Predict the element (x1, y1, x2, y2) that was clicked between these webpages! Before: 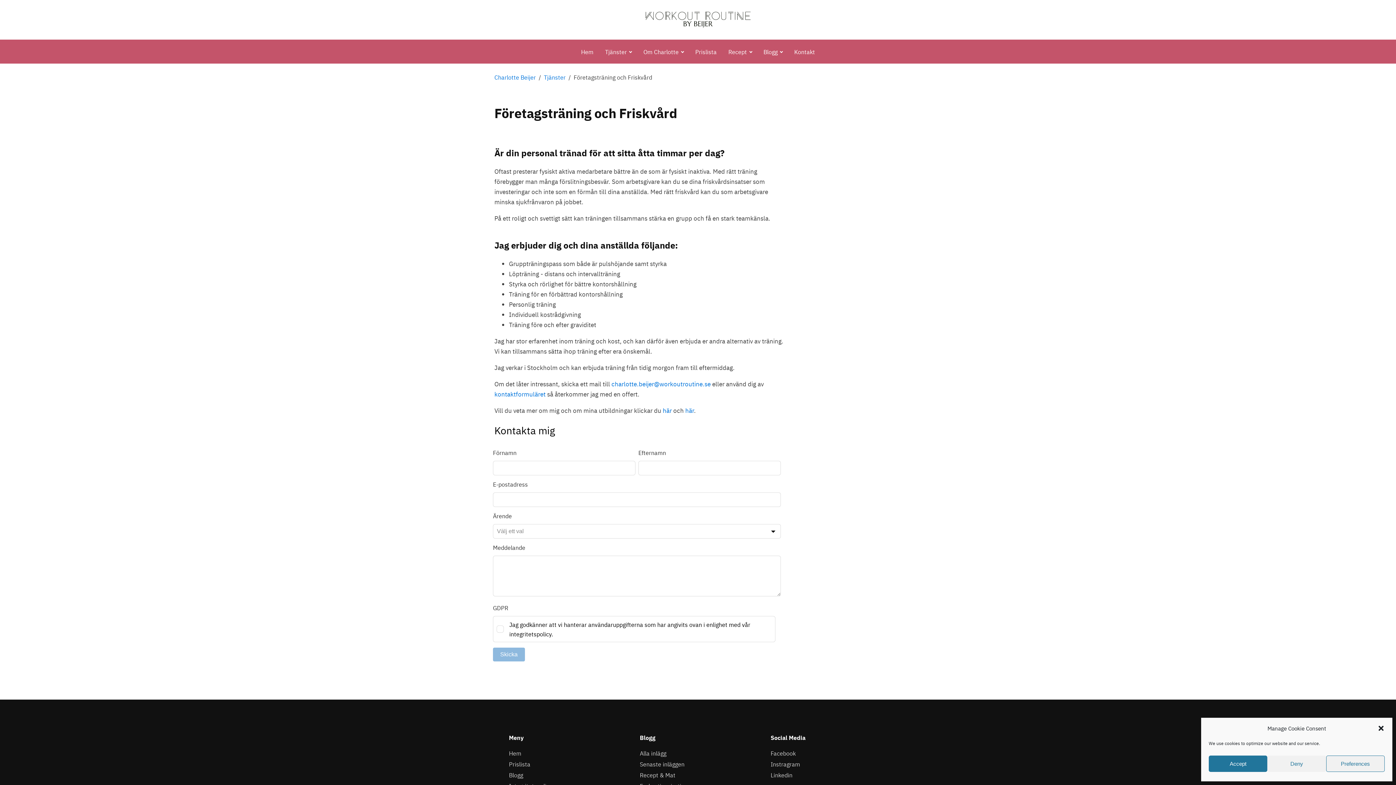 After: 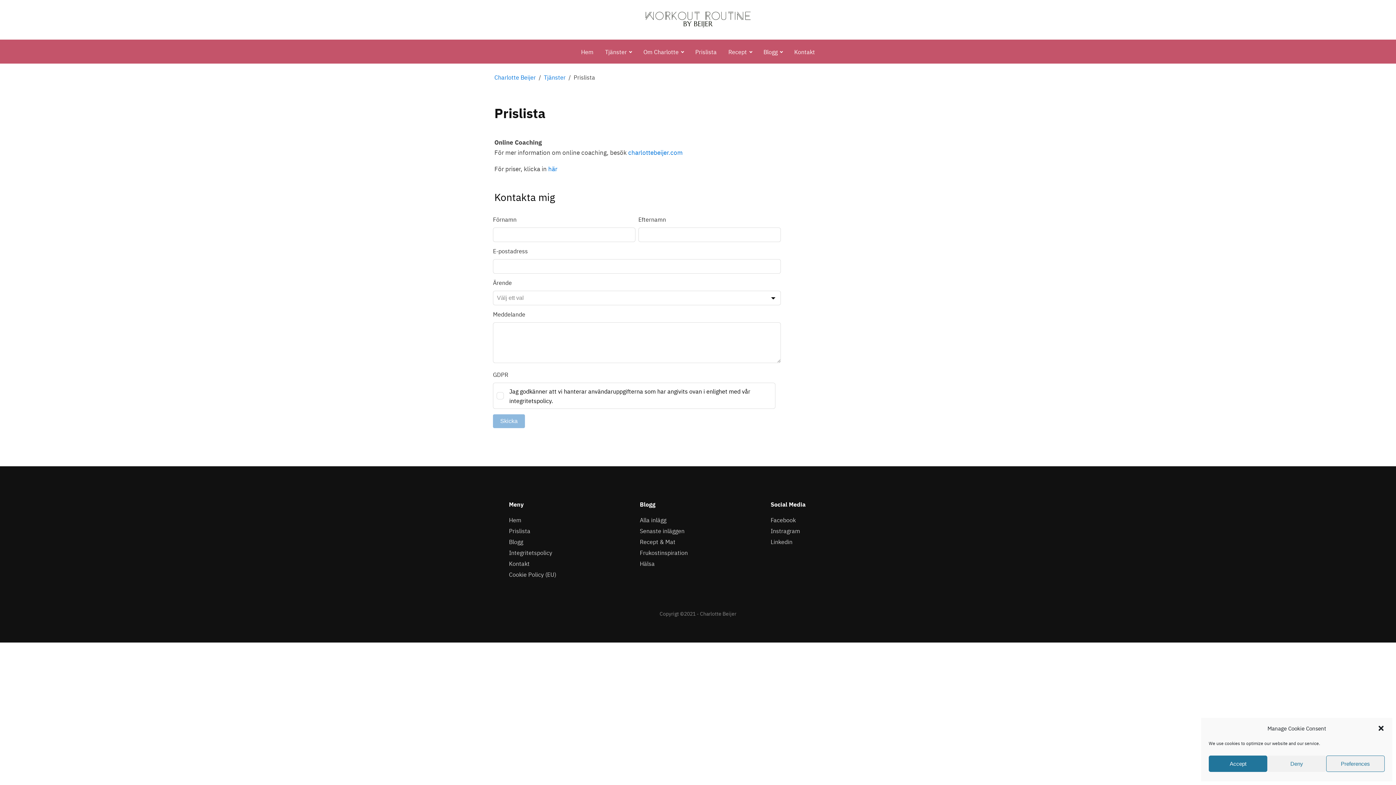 Action: bbox: (509, 759, 556, 769) label: Prislista